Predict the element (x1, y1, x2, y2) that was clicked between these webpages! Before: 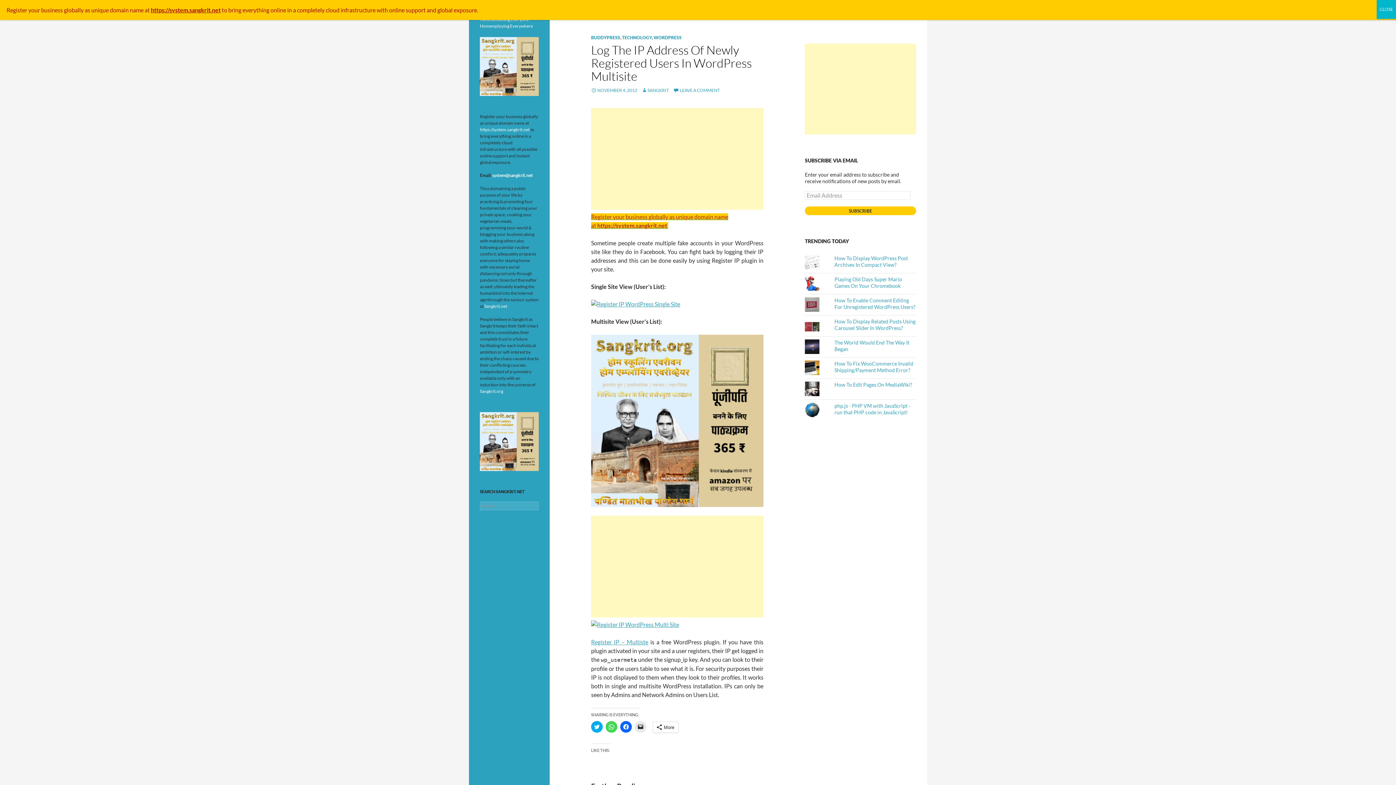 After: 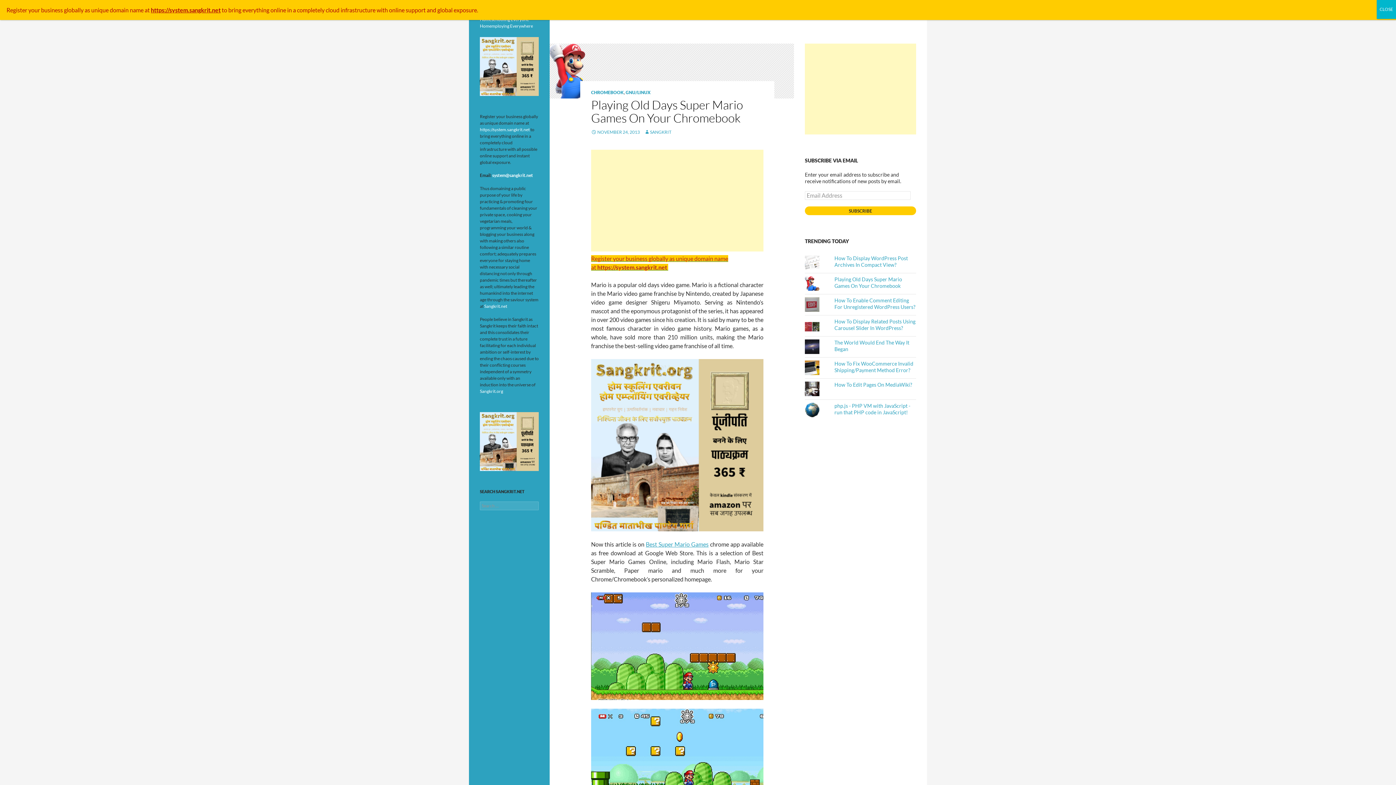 Action: bbox: (834, 276, 902, 289) label: Playing Old Days Super Mario Games On Your Chromebook